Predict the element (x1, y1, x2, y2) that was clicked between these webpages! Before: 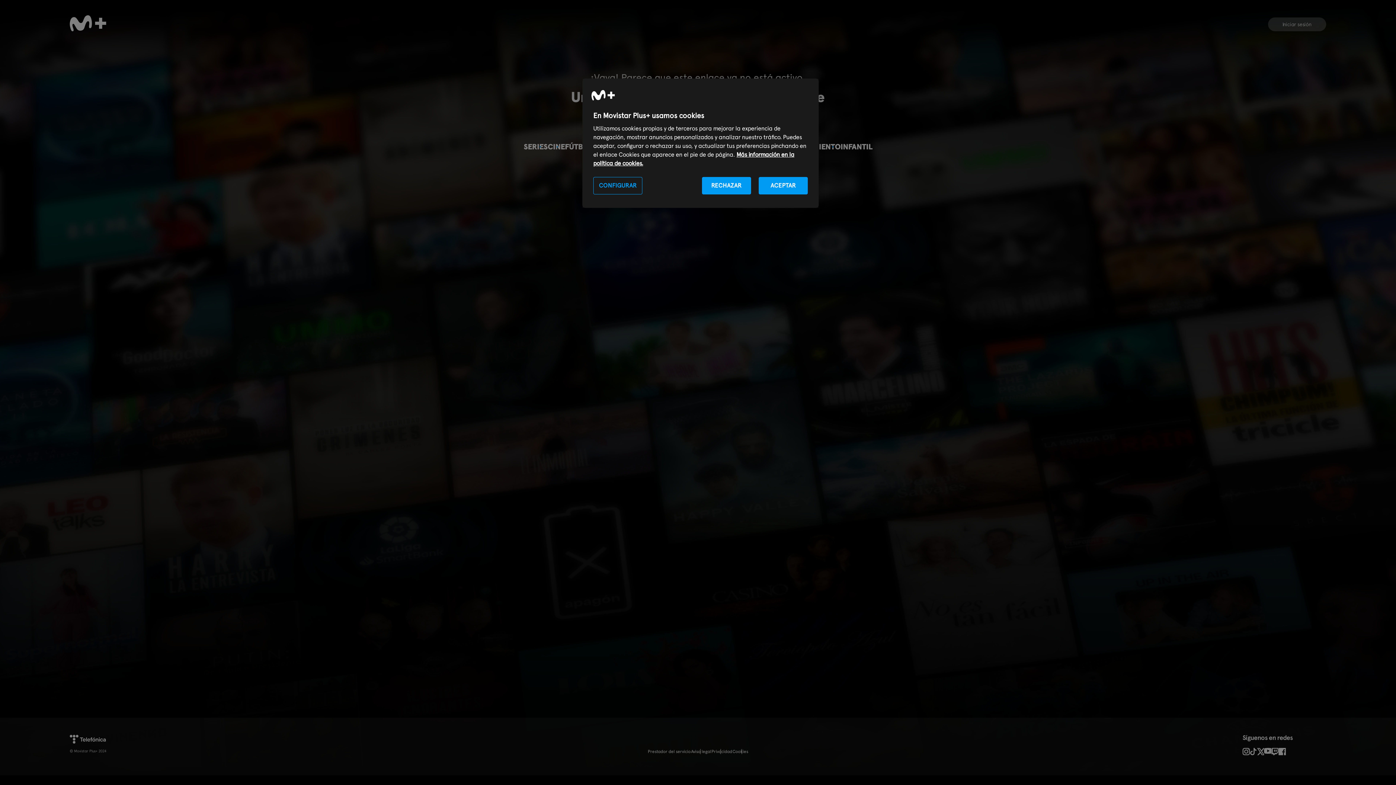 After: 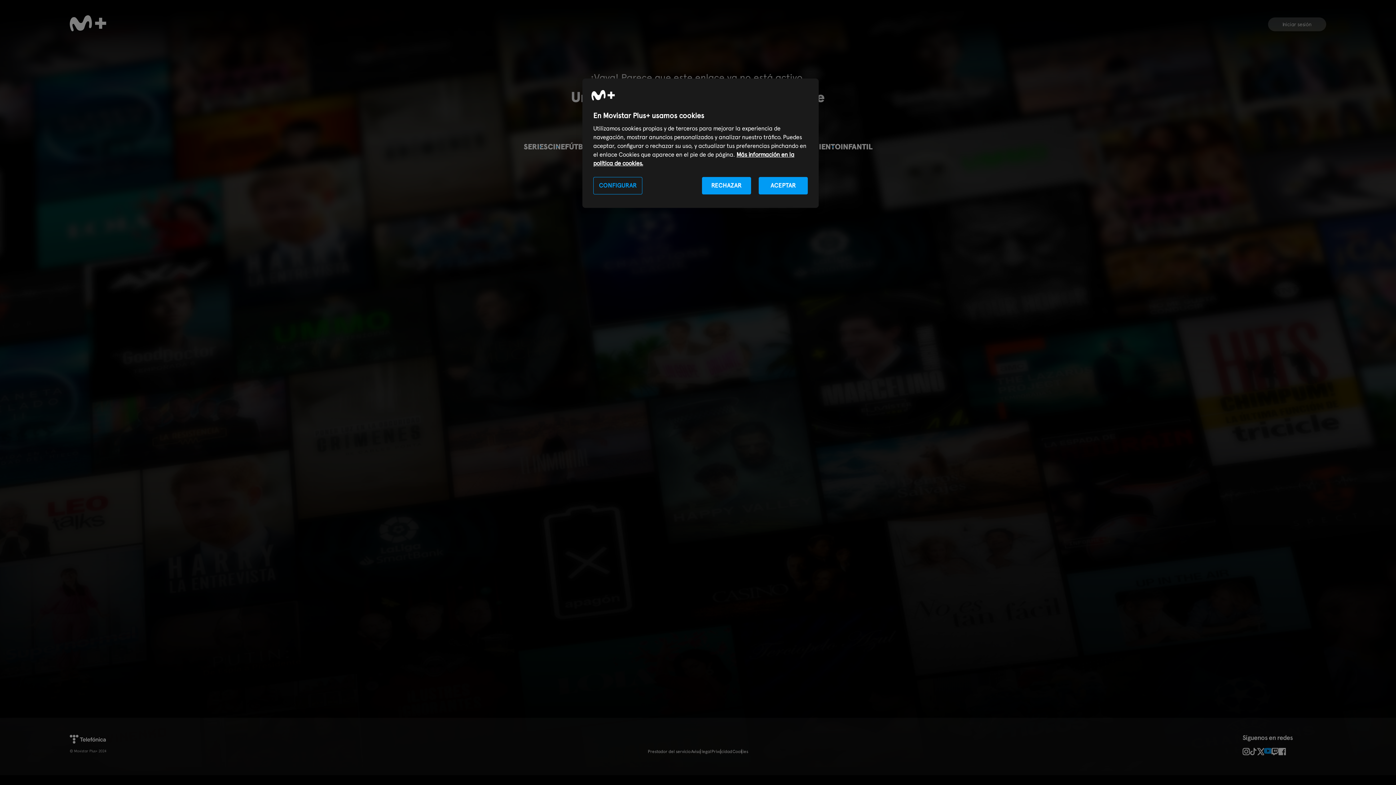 Action: bbox: (1264, 748, 1271, 754)